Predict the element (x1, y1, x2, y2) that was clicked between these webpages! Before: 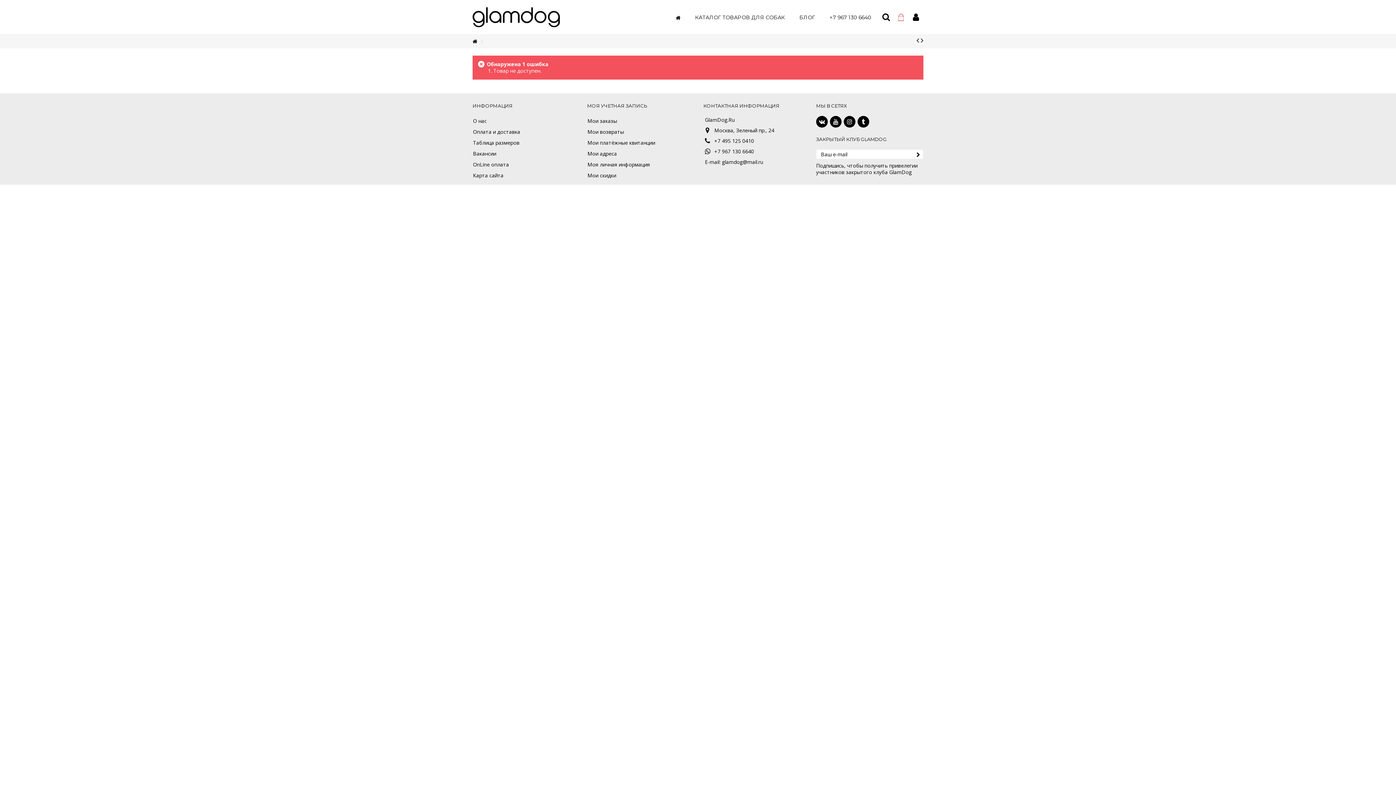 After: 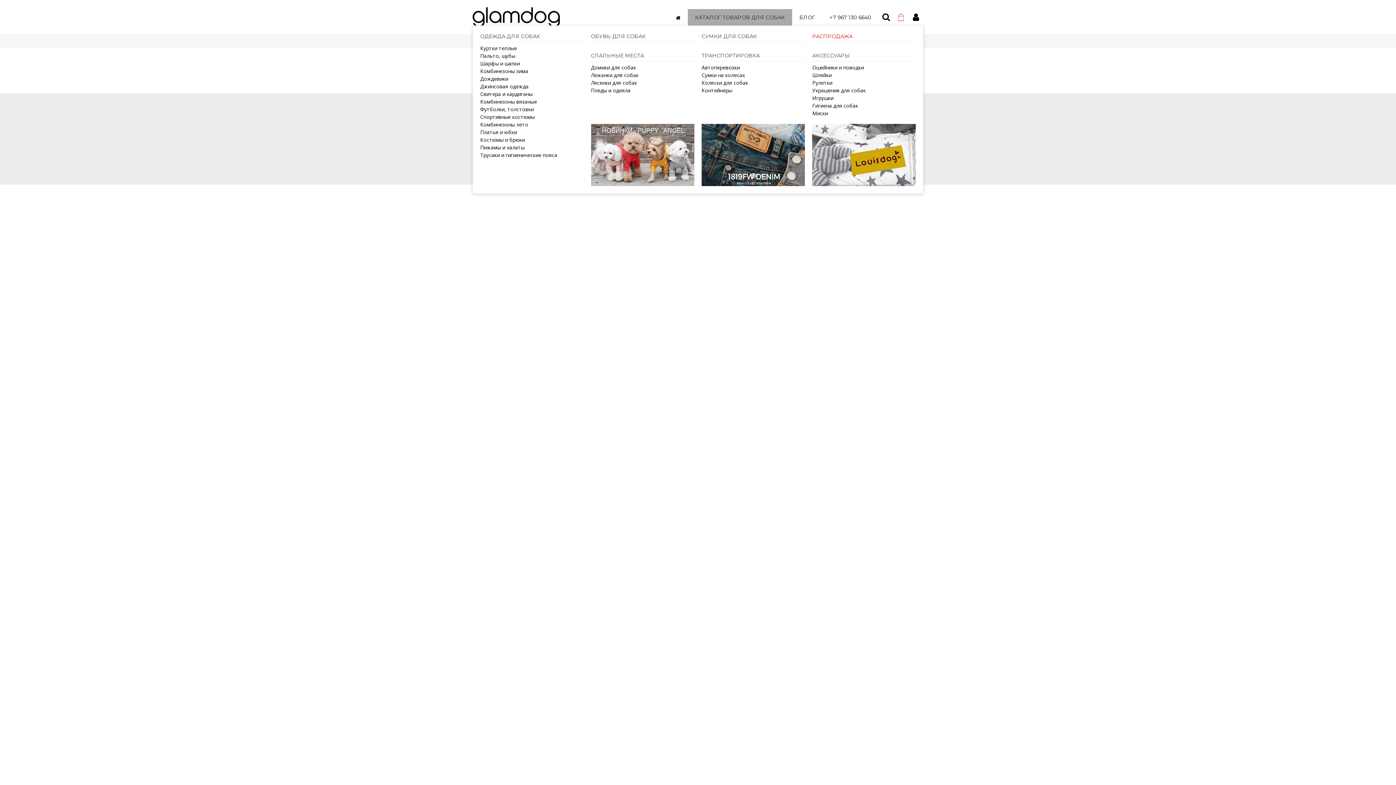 Action: label: КАТАЛОГ ТОВАРОВ ДЛЯ СОБАК bbox: (688, 9, 792, 25)